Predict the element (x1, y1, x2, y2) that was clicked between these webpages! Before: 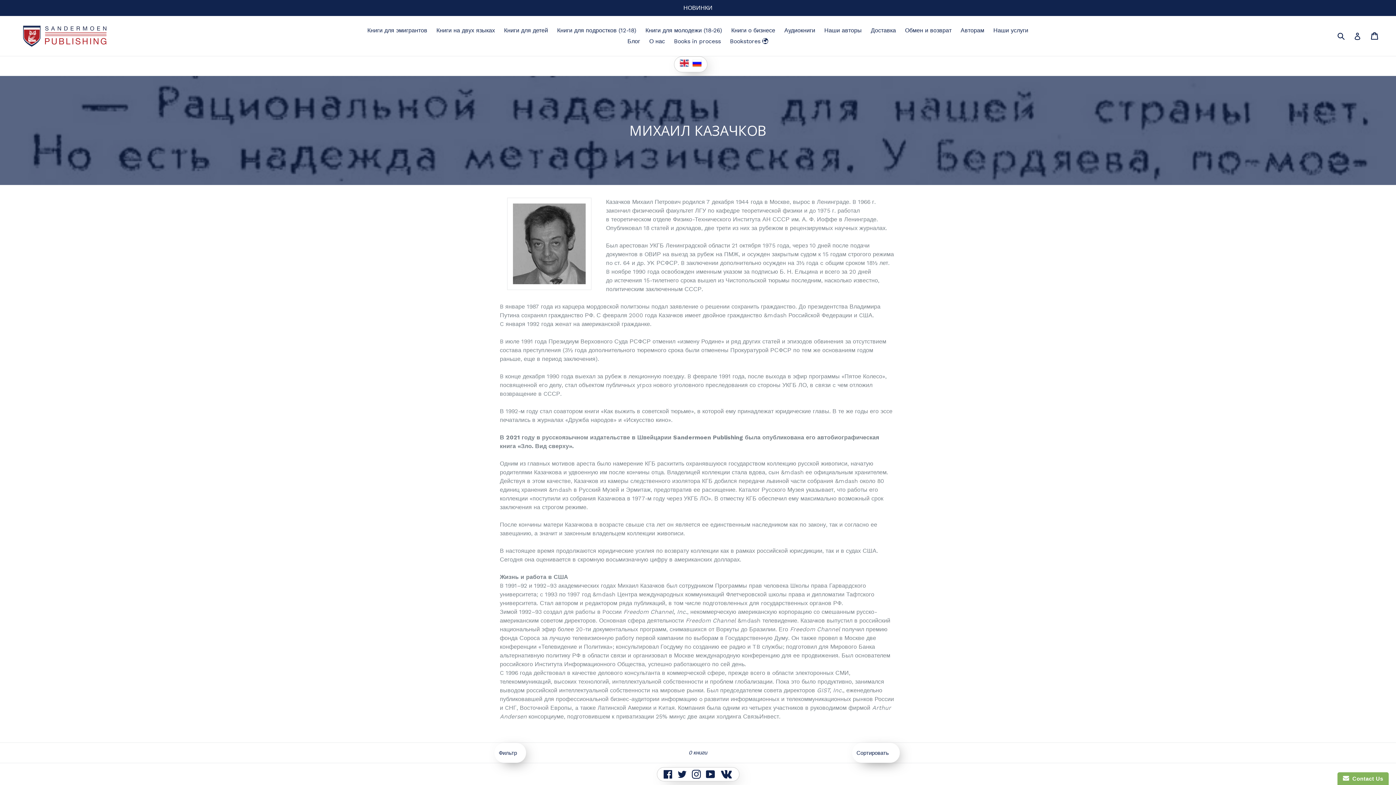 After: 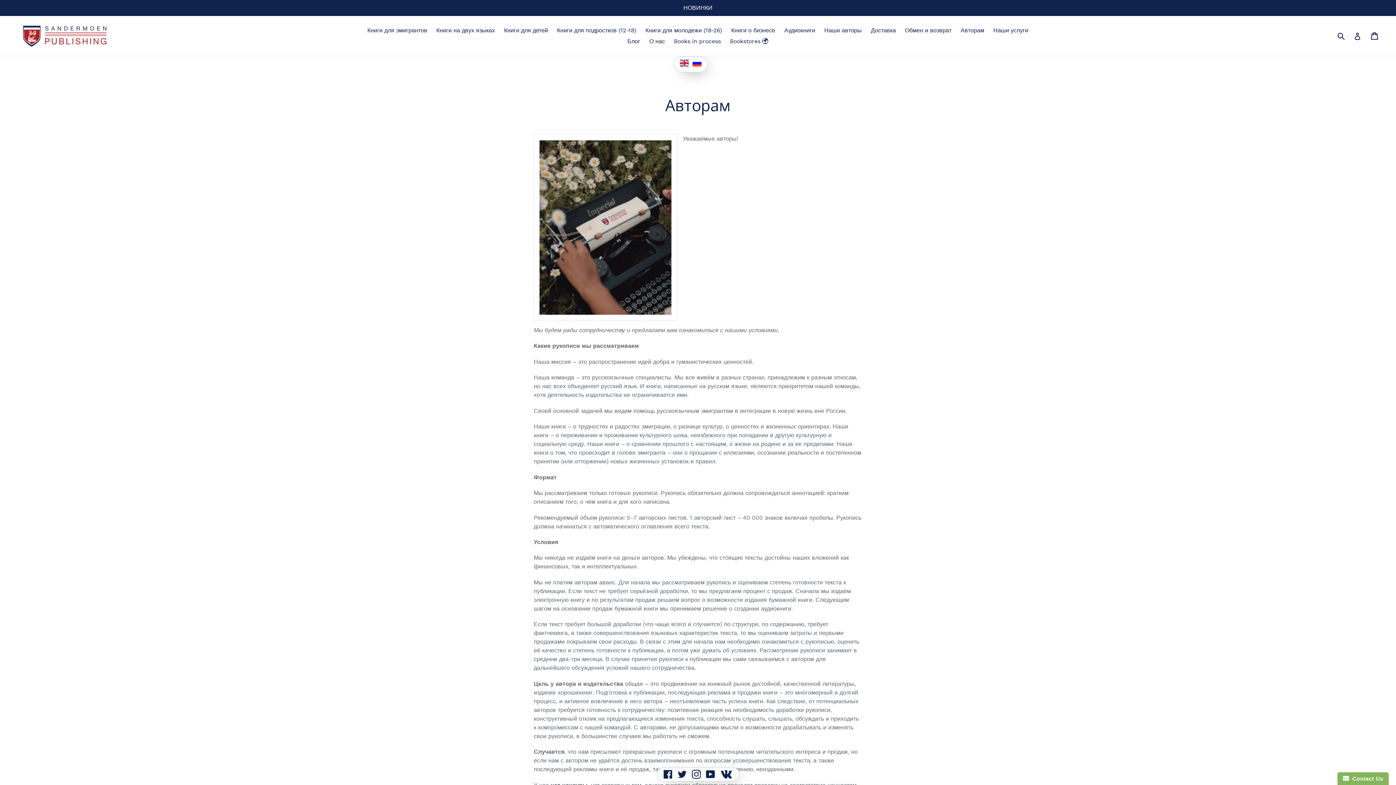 Action: bbox: (957, 25, 988, 36) label: Авторам